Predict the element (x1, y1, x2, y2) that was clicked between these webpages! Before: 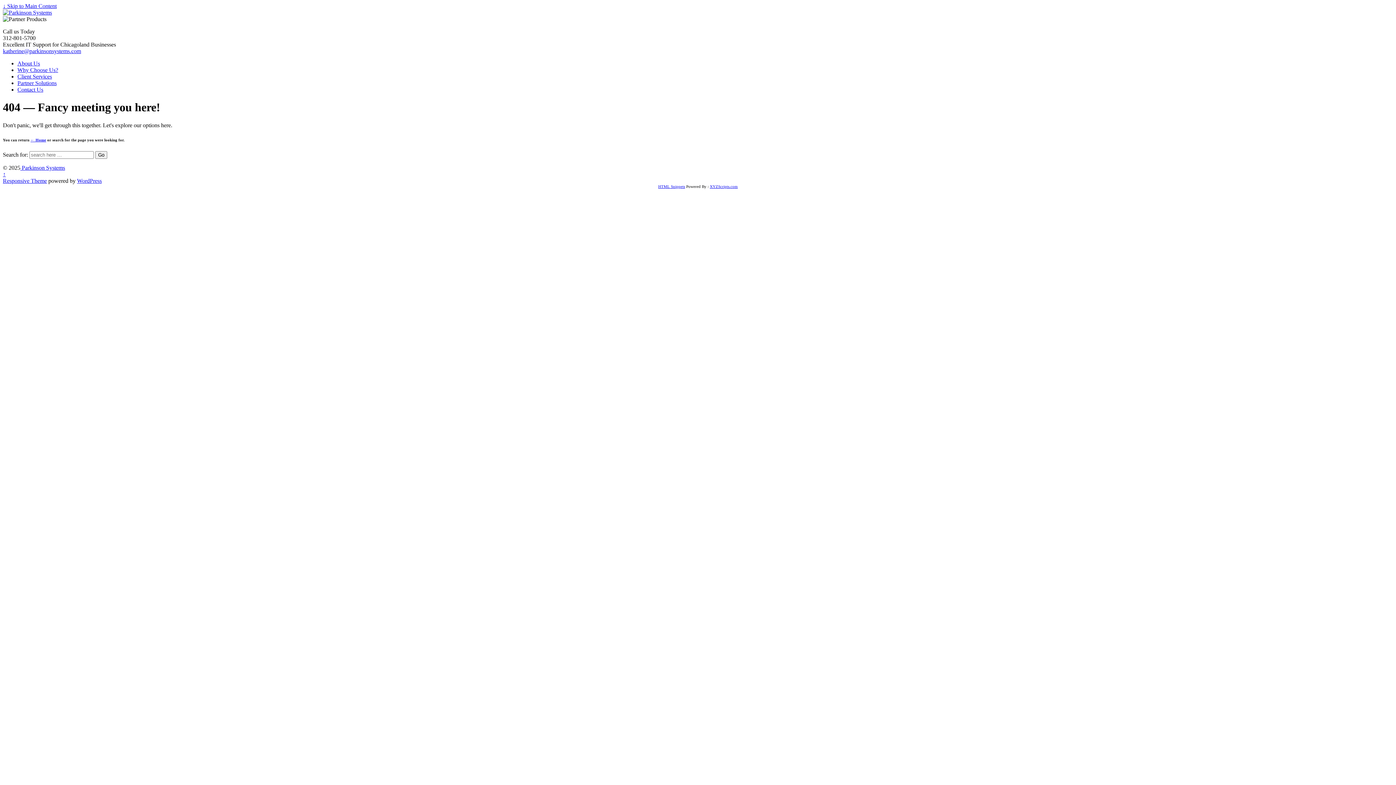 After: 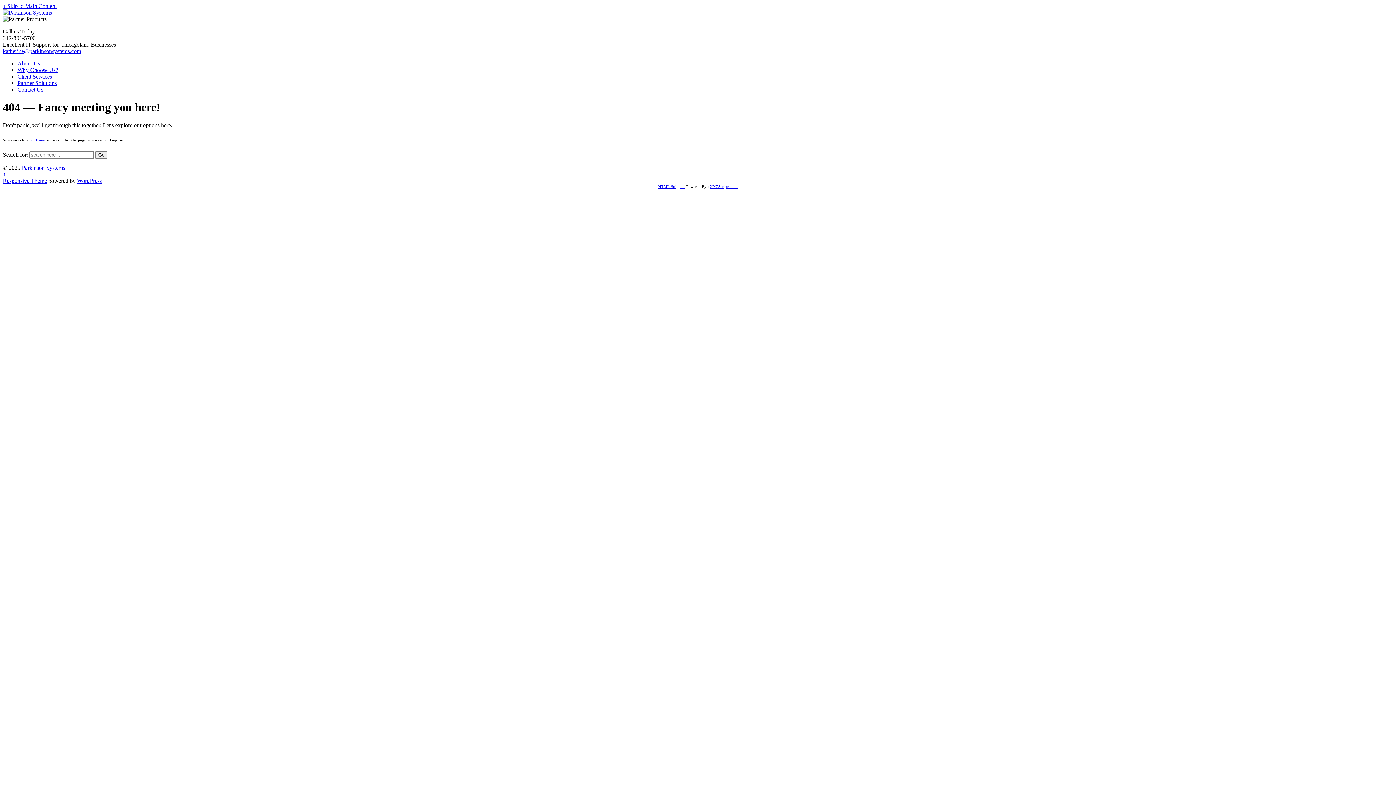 Action: label: ↑ bbox: (2, 171, 5, 177)